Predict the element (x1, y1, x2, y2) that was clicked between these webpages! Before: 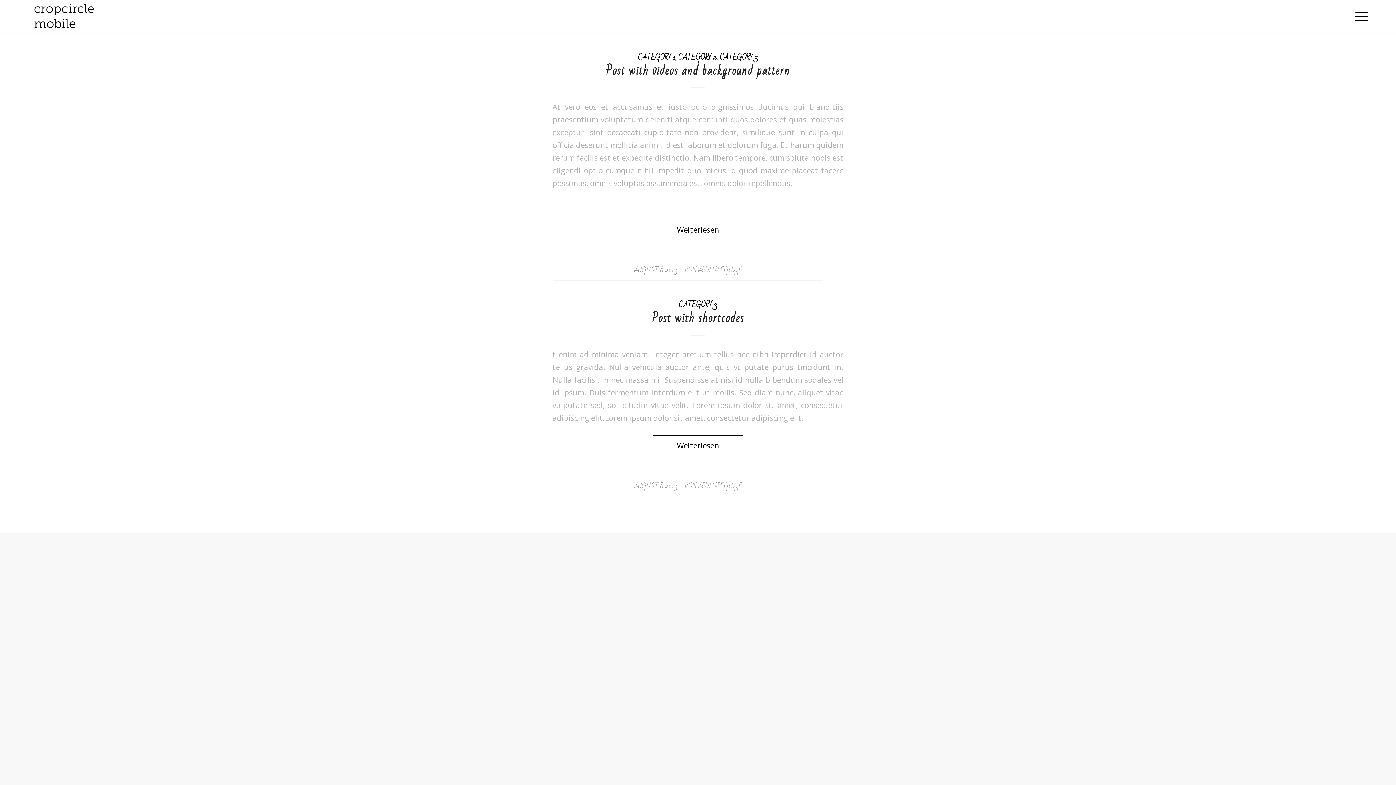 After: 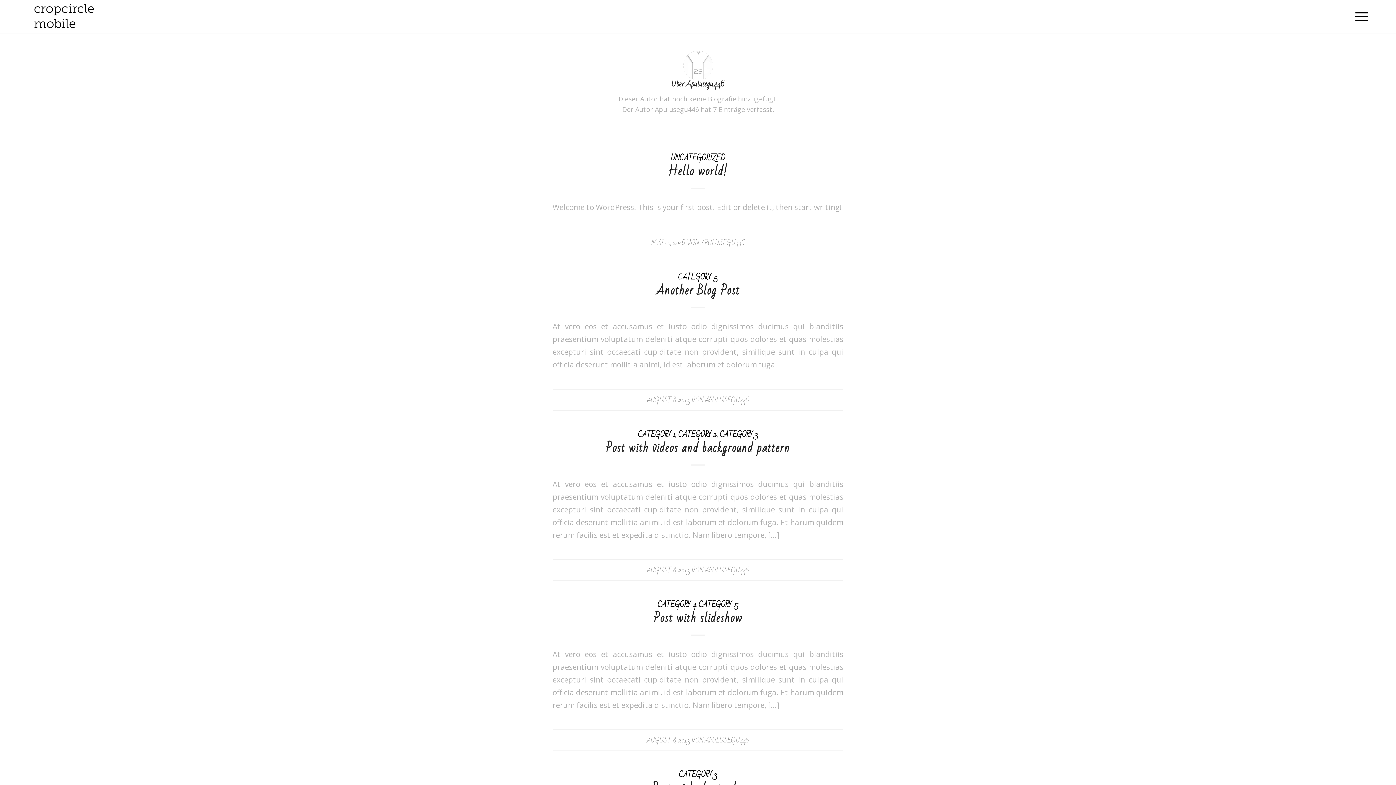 Action: label: APULUSEGU446 bbox: (698, 480, 742, 492)